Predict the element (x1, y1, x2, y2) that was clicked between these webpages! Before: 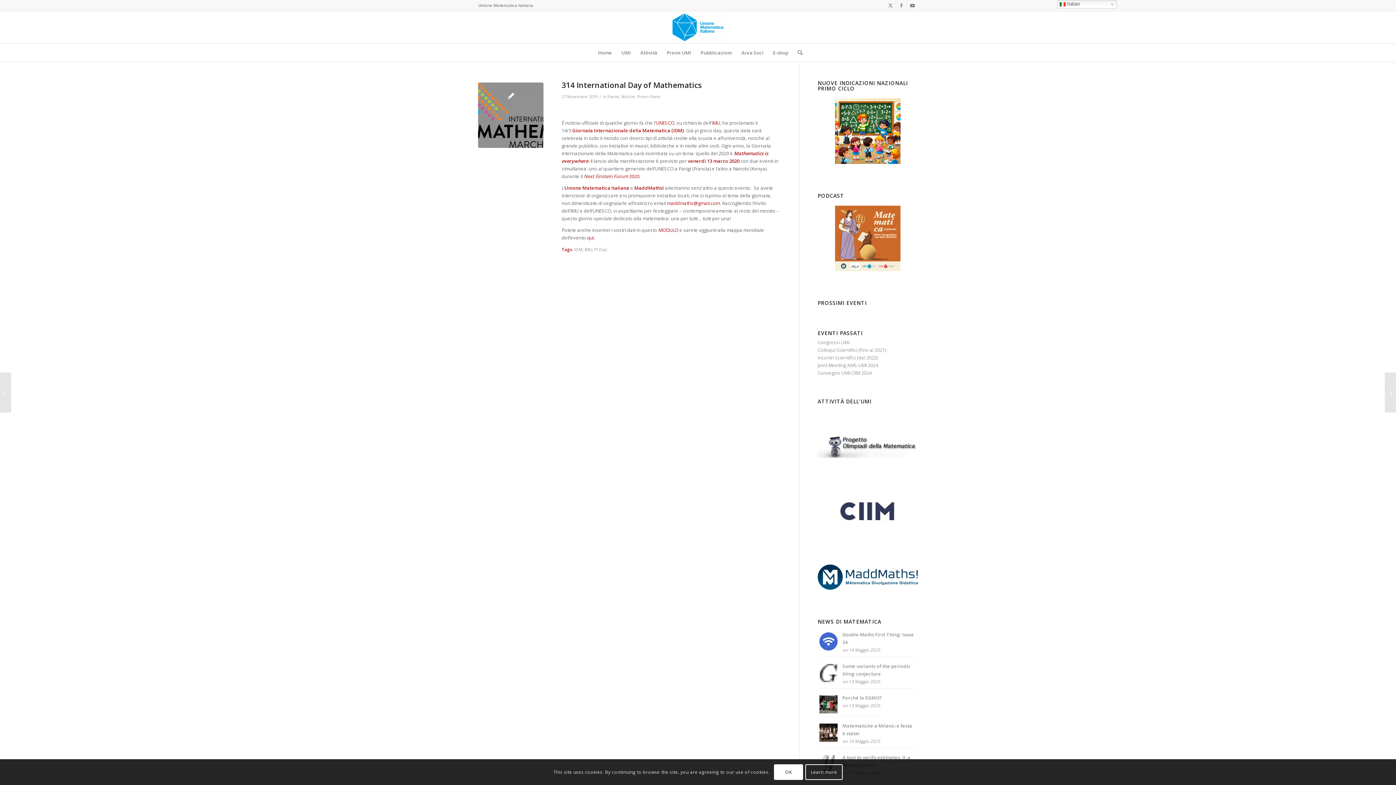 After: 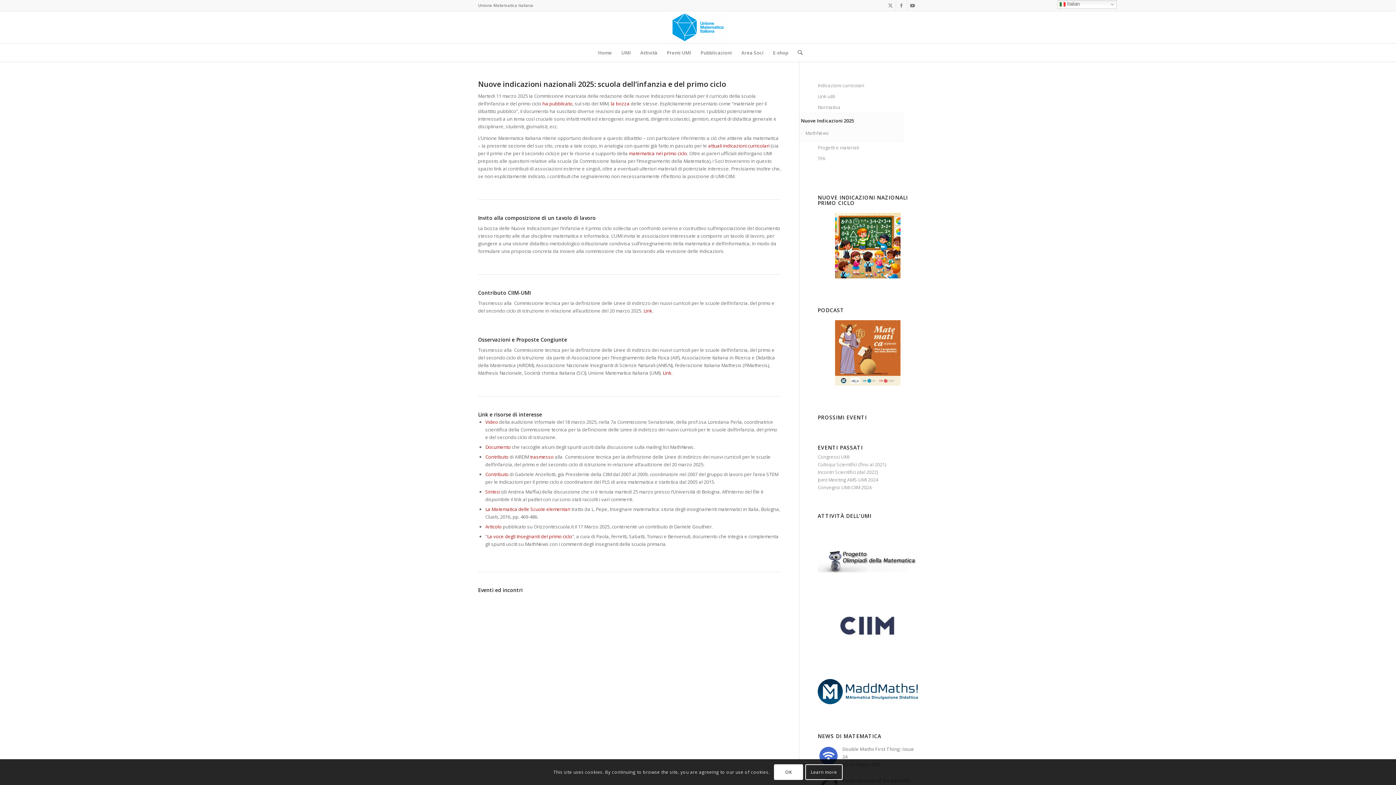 Action: bbox: (817, 94, 918, 167)